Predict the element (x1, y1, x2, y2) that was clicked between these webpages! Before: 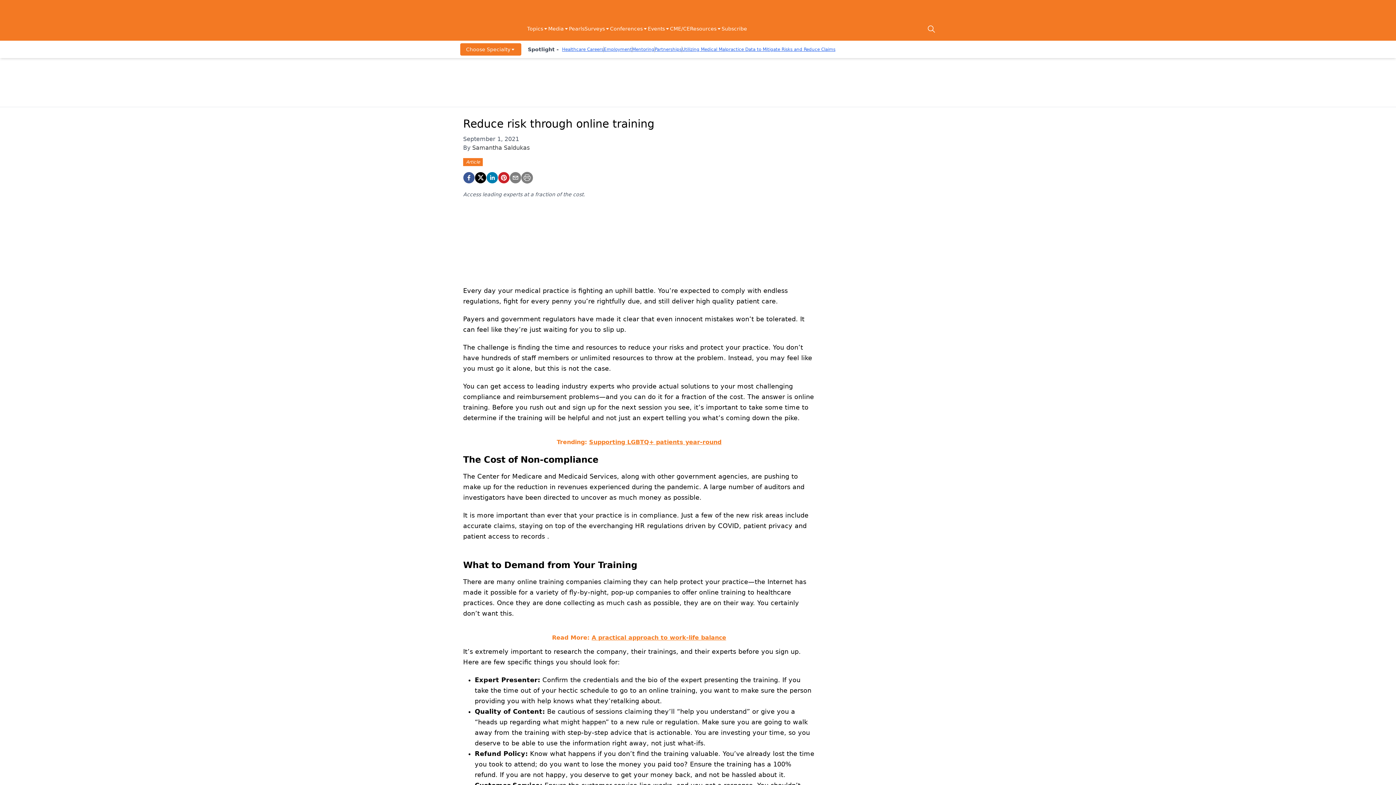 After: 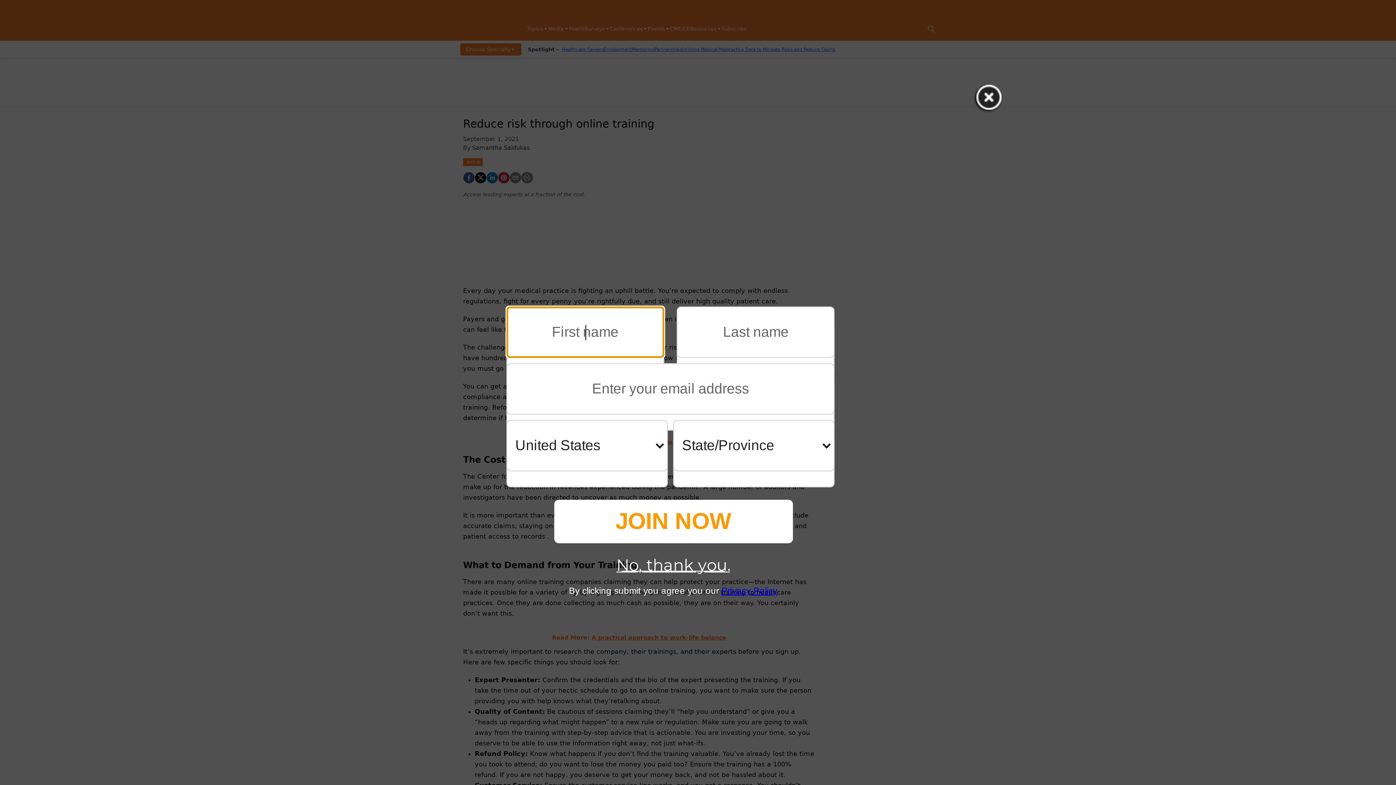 Action: label: Supporting LGBTQ+ patients year-round bbox: (589, 438, 721, 445)